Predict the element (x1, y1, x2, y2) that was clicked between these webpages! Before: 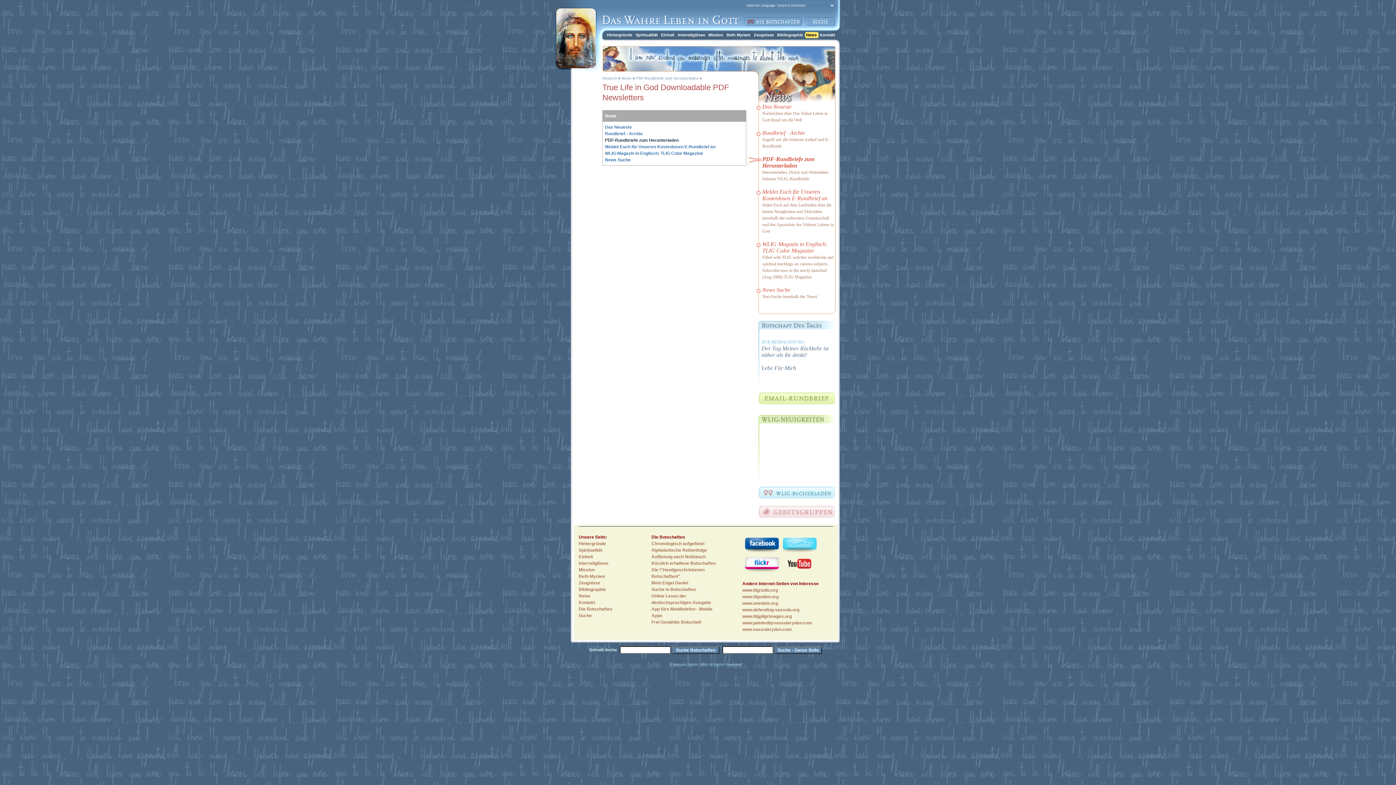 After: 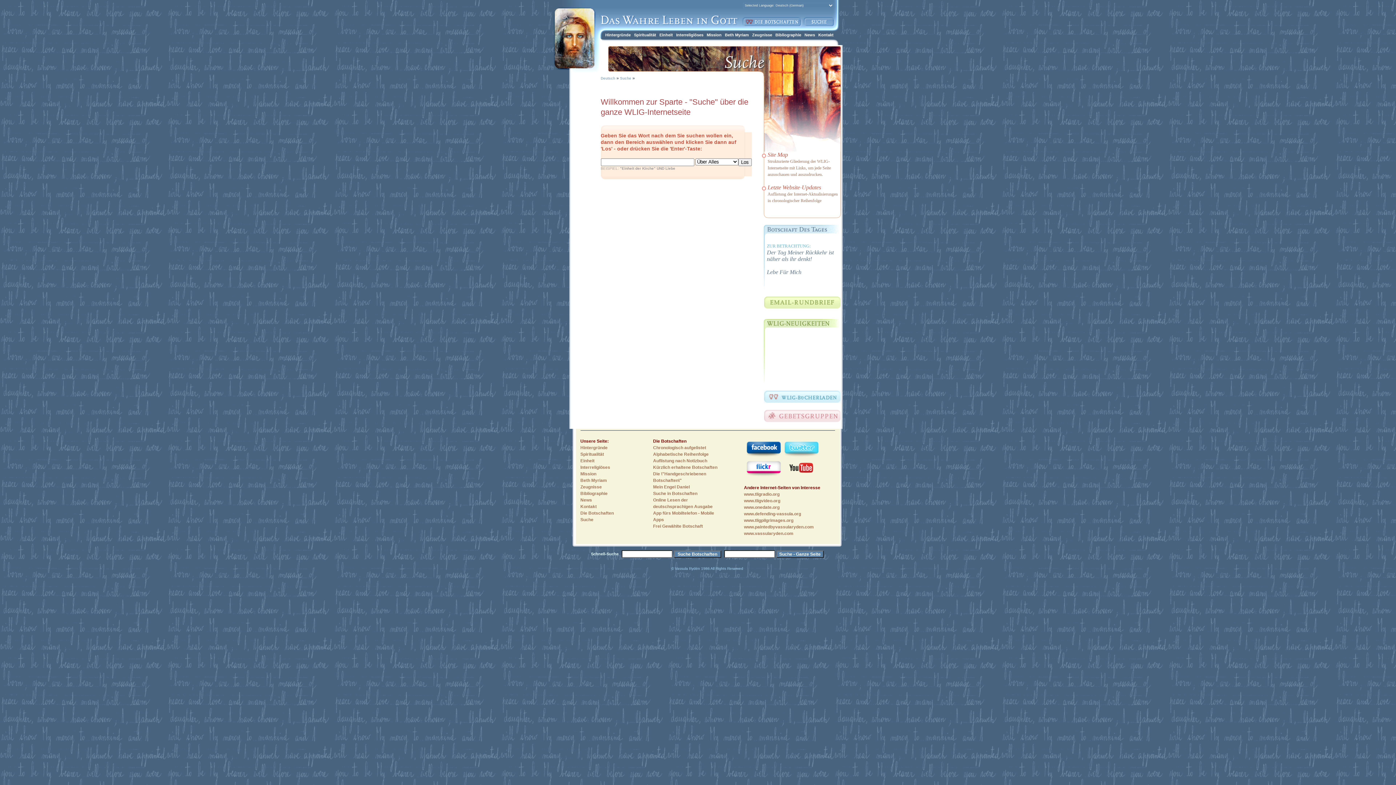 Action: bbox: (578, 613, 592, 618) label: Suche